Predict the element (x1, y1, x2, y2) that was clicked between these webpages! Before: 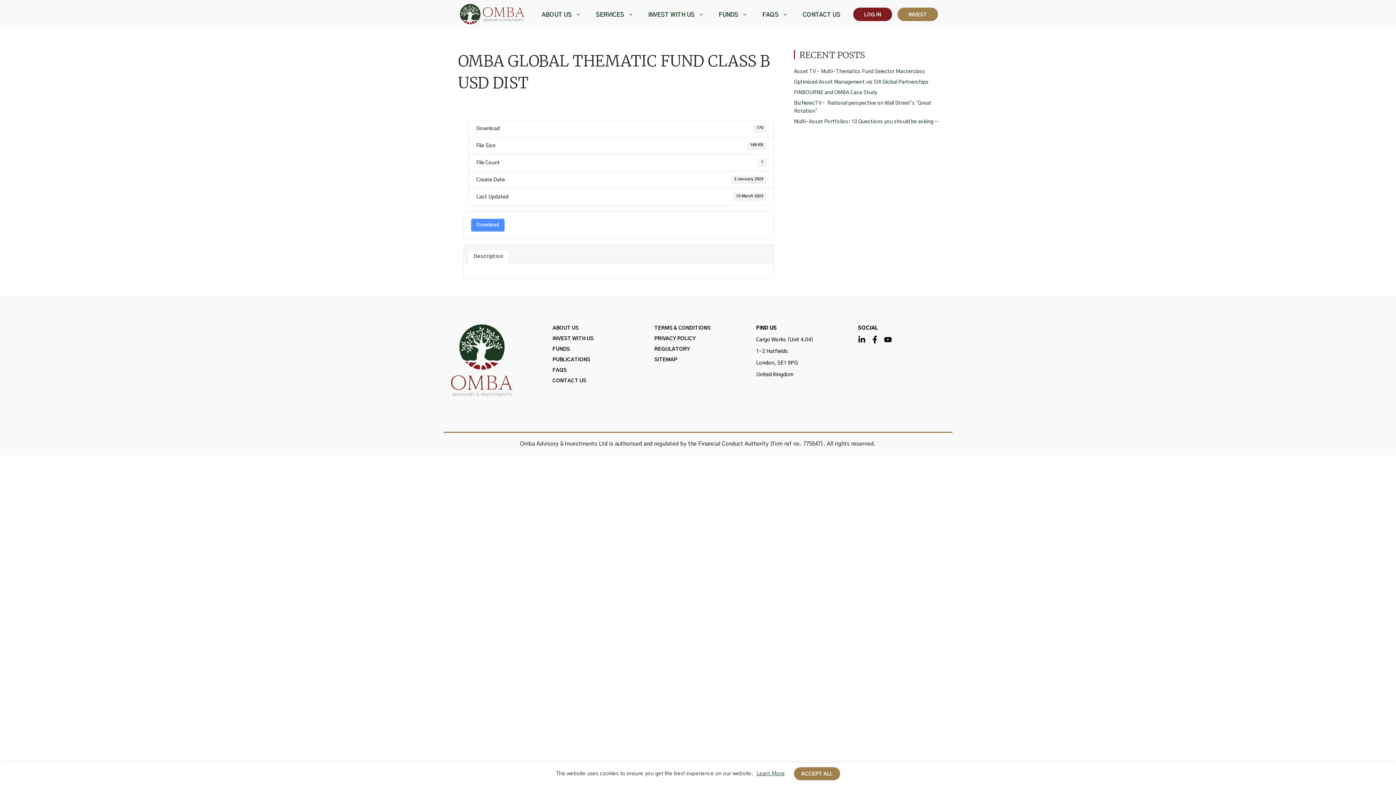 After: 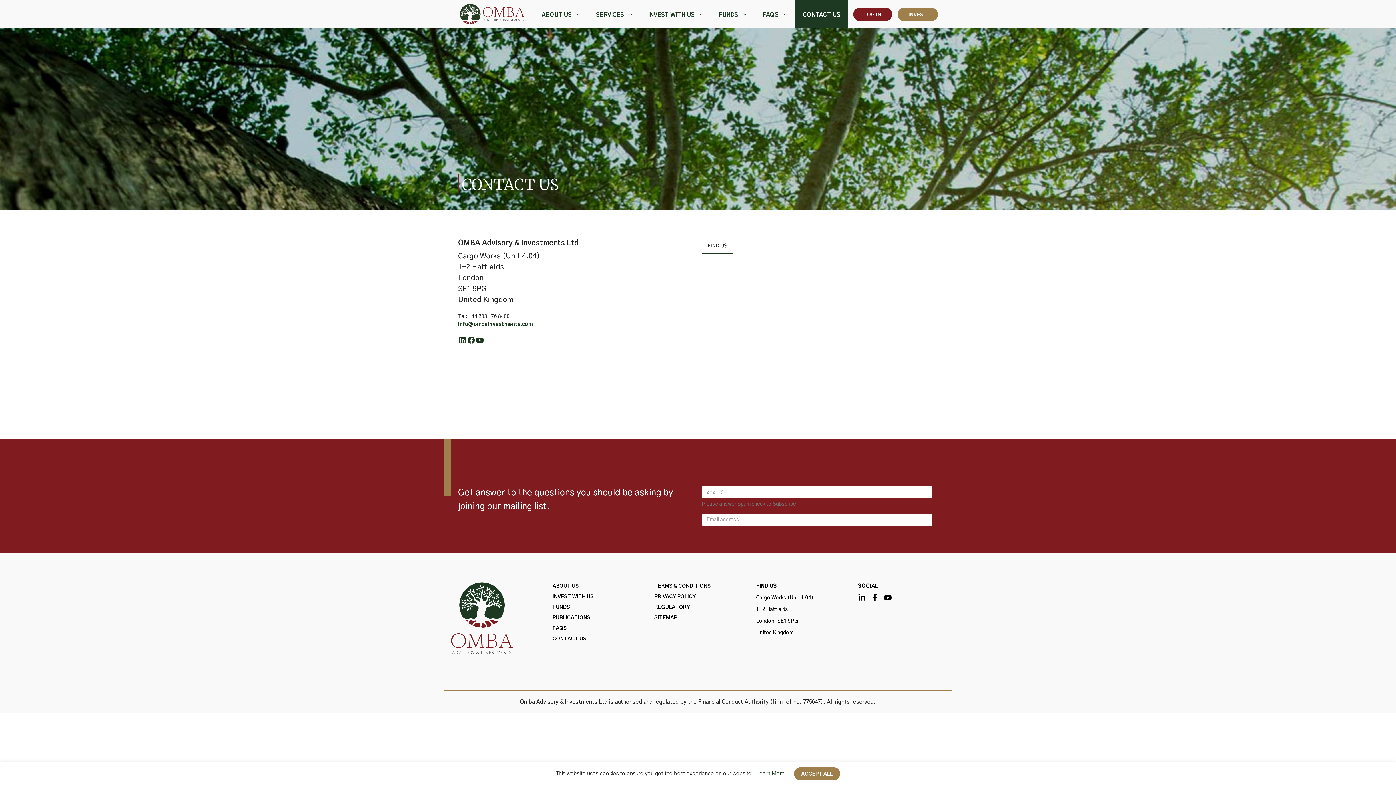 Action: bbox: (795, 0, 848, 28) label: CONTACT US